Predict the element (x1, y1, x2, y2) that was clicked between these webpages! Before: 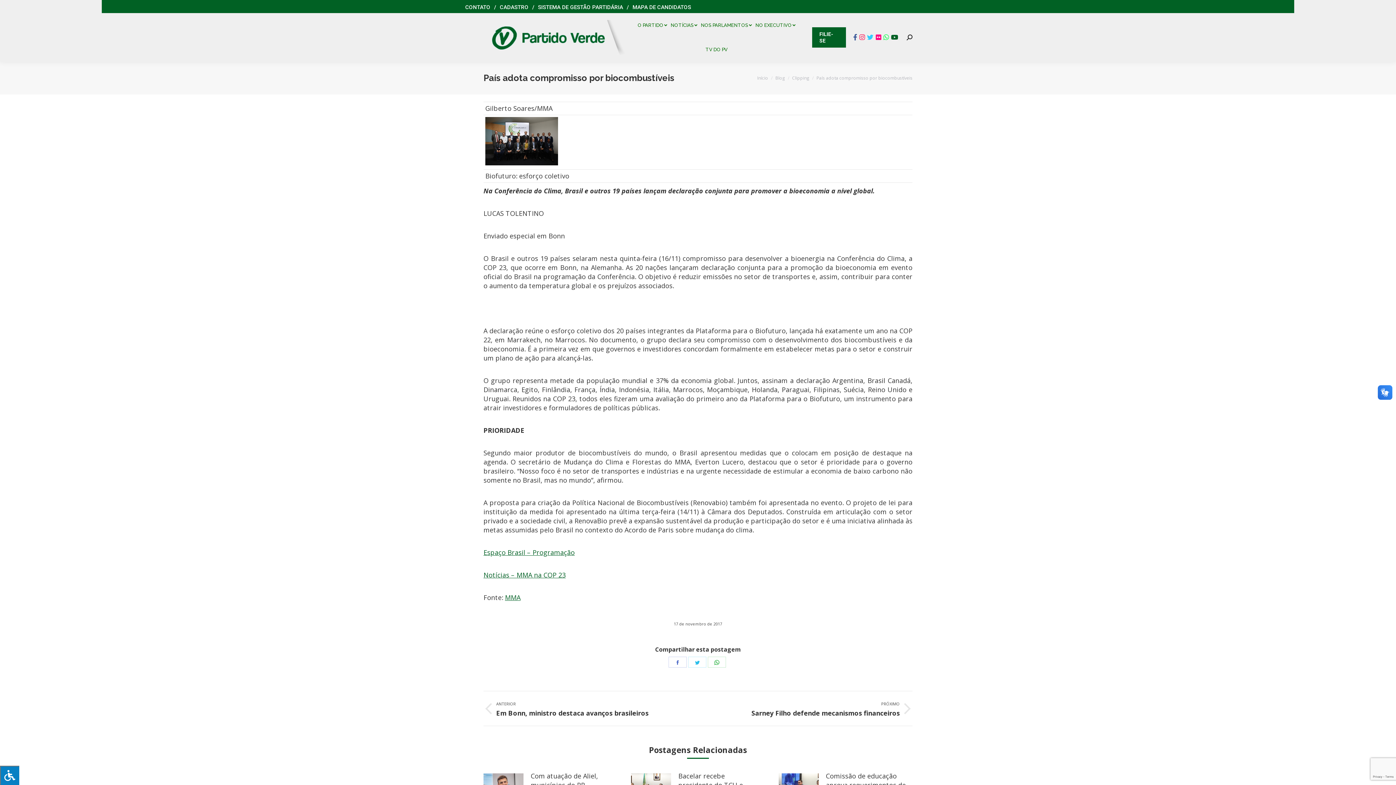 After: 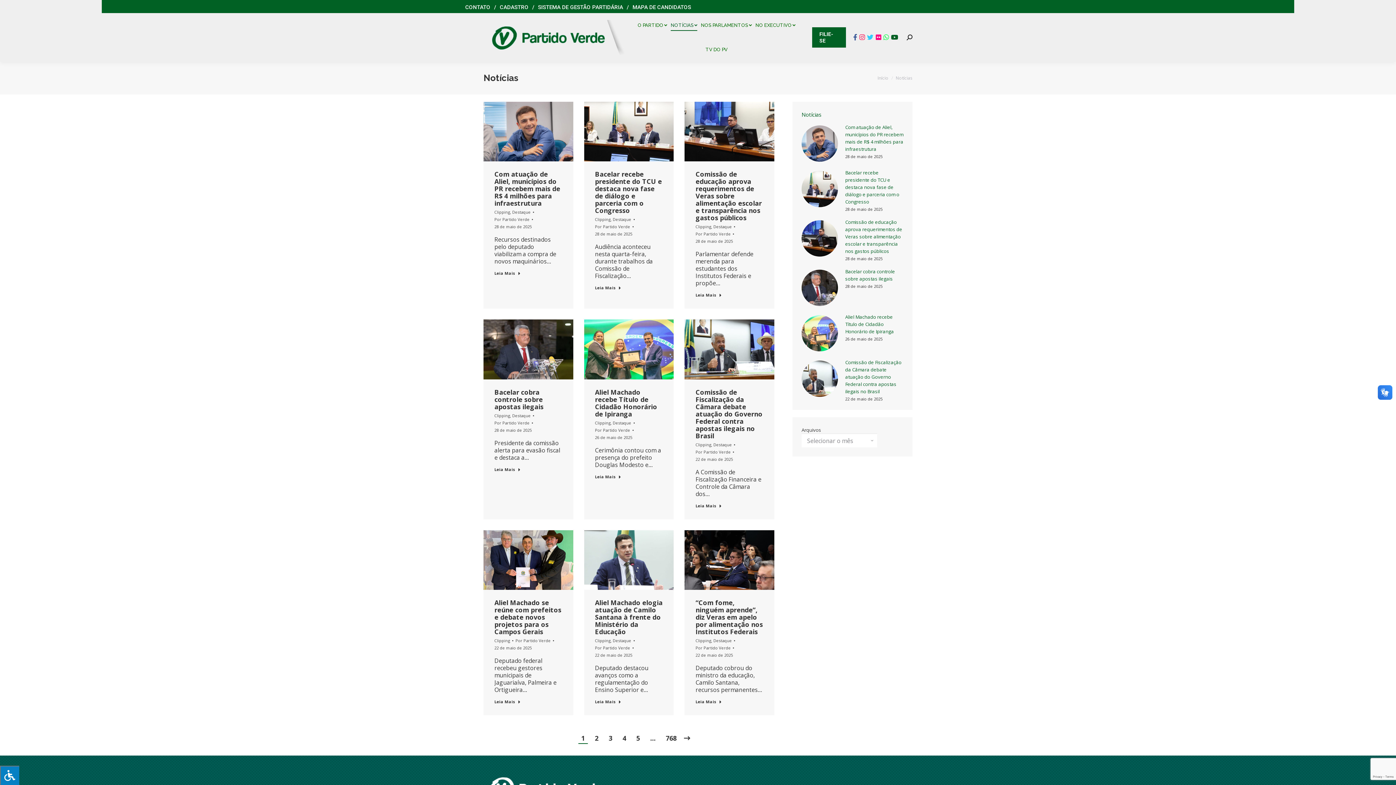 Action: bbox: (670, 20, 701, 30) label: NOTÍCIAS